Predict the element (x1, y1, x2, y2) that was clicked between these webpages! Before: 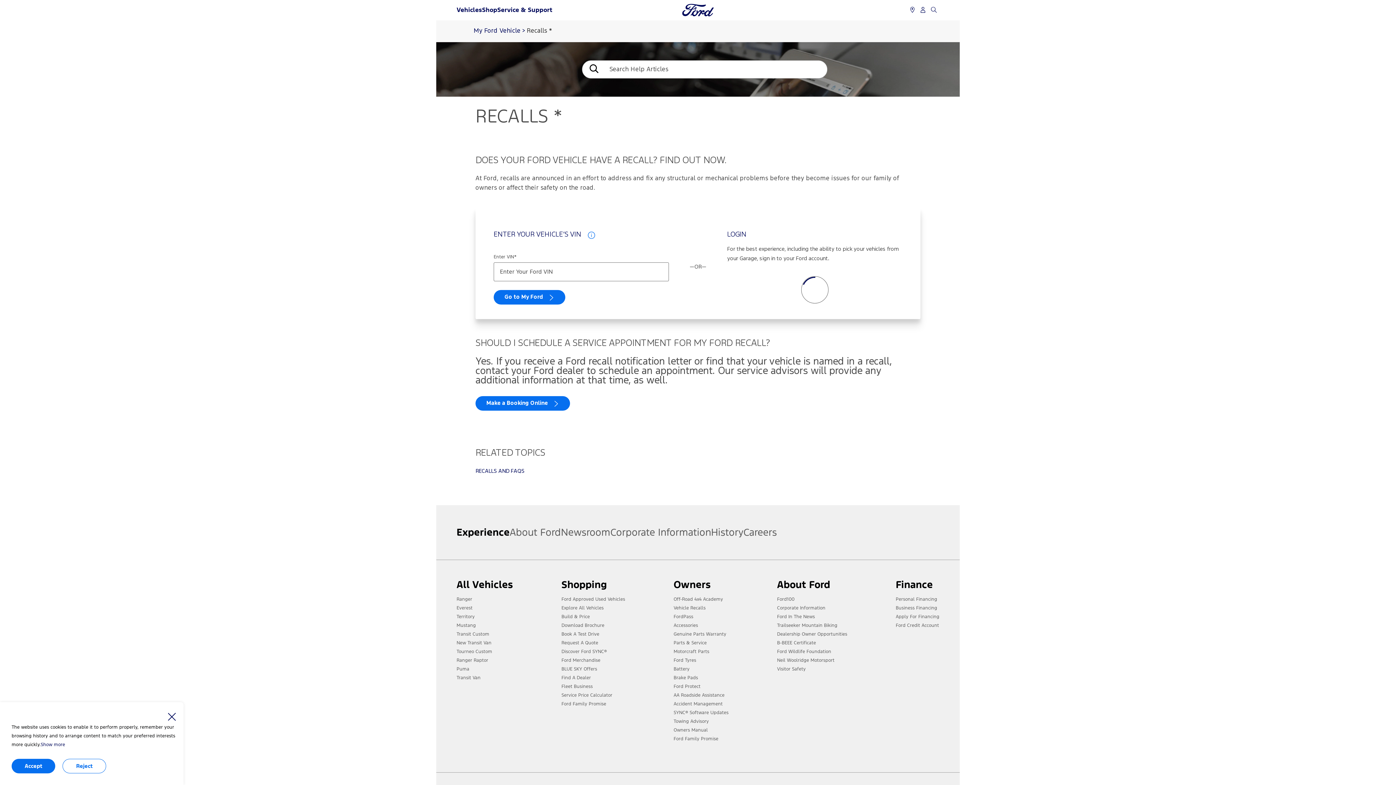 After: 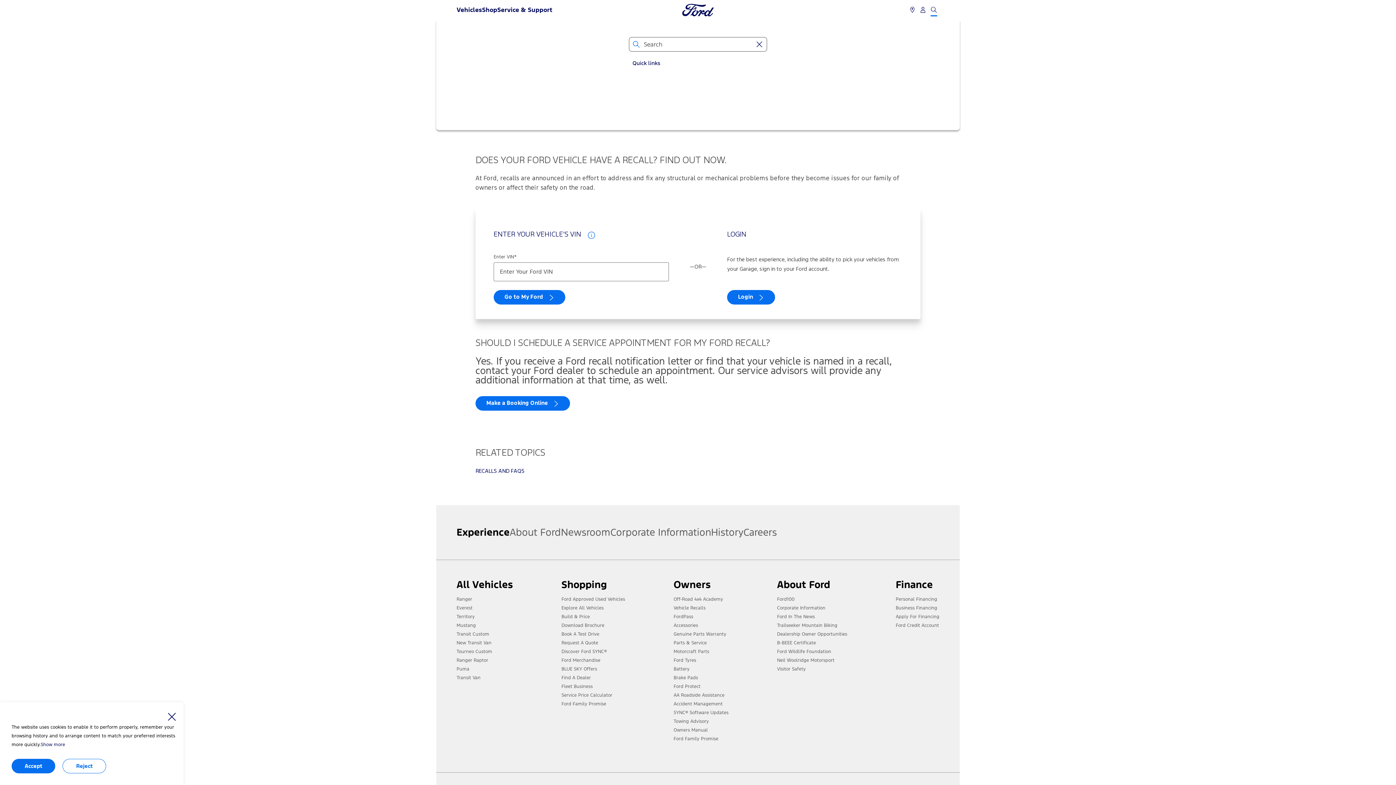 Action: bbox: (930, 4, 937, 16)